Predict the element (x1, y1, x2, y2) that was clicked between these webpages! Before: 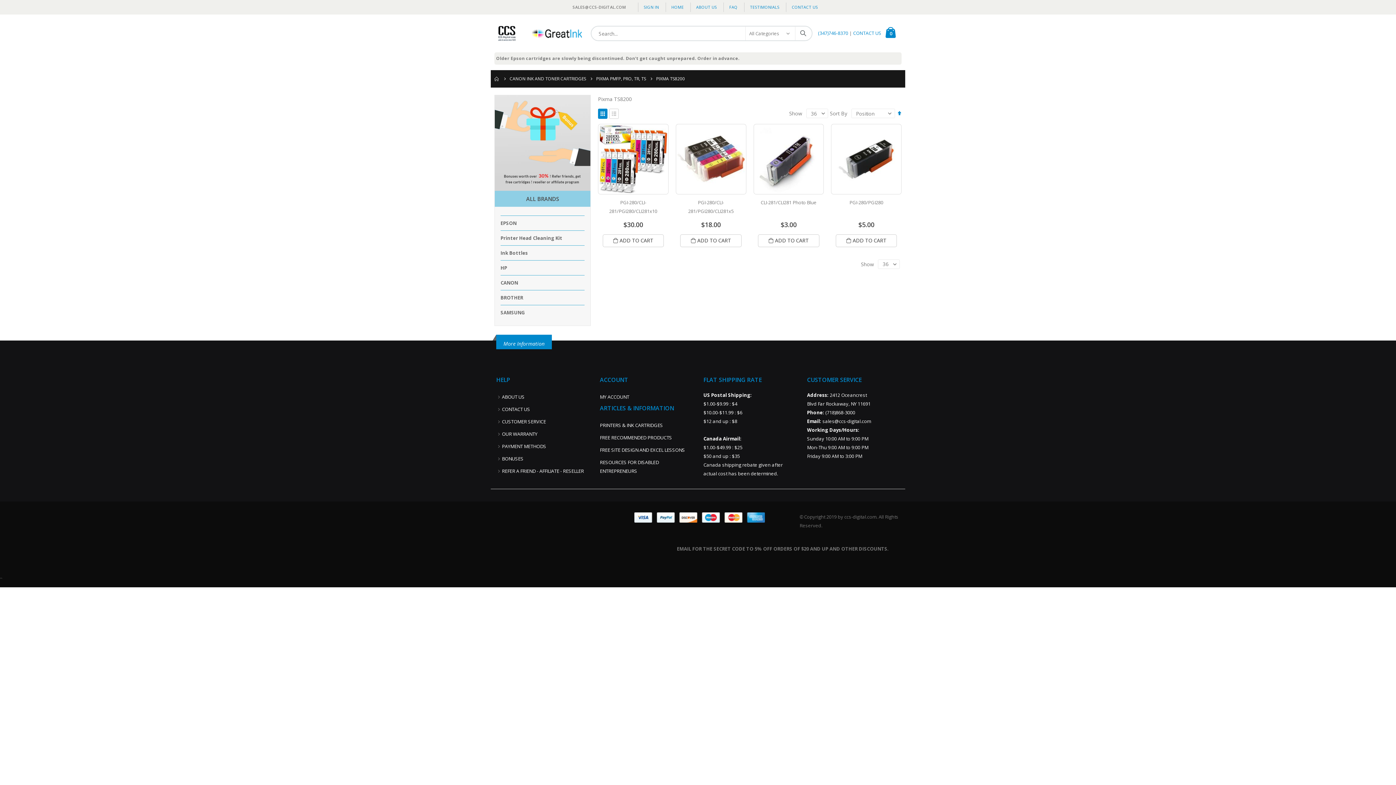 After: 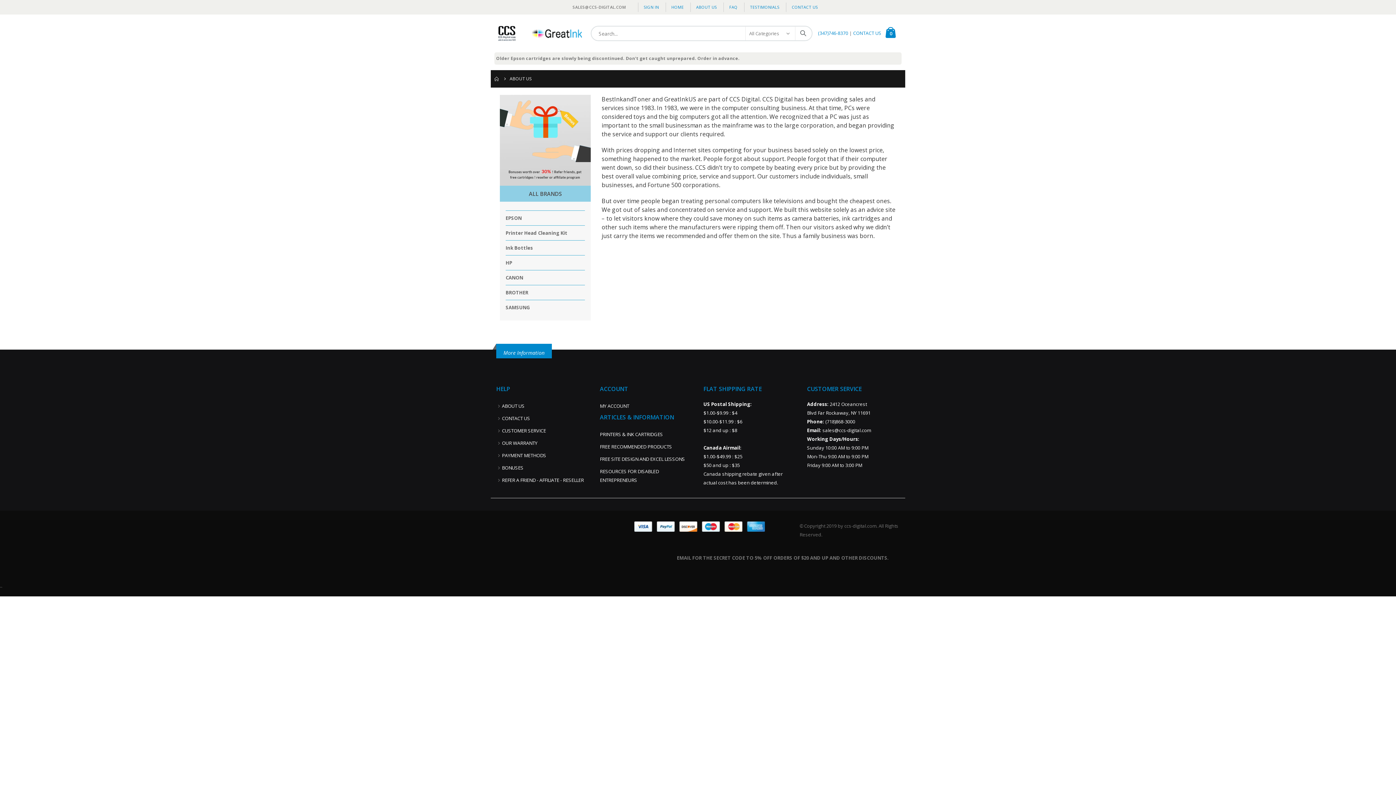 Action: bbox: (502, 393, 524, 400) label: ABOUT US